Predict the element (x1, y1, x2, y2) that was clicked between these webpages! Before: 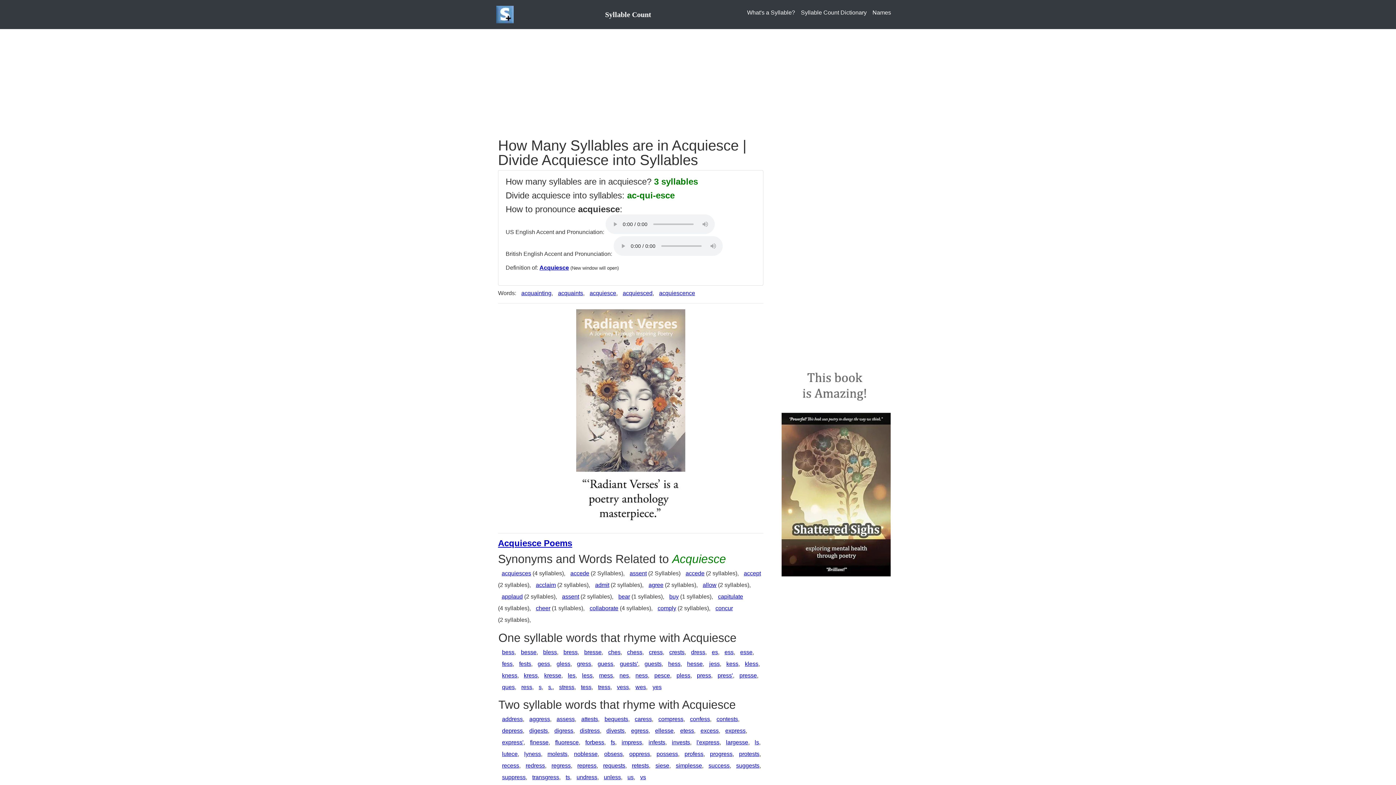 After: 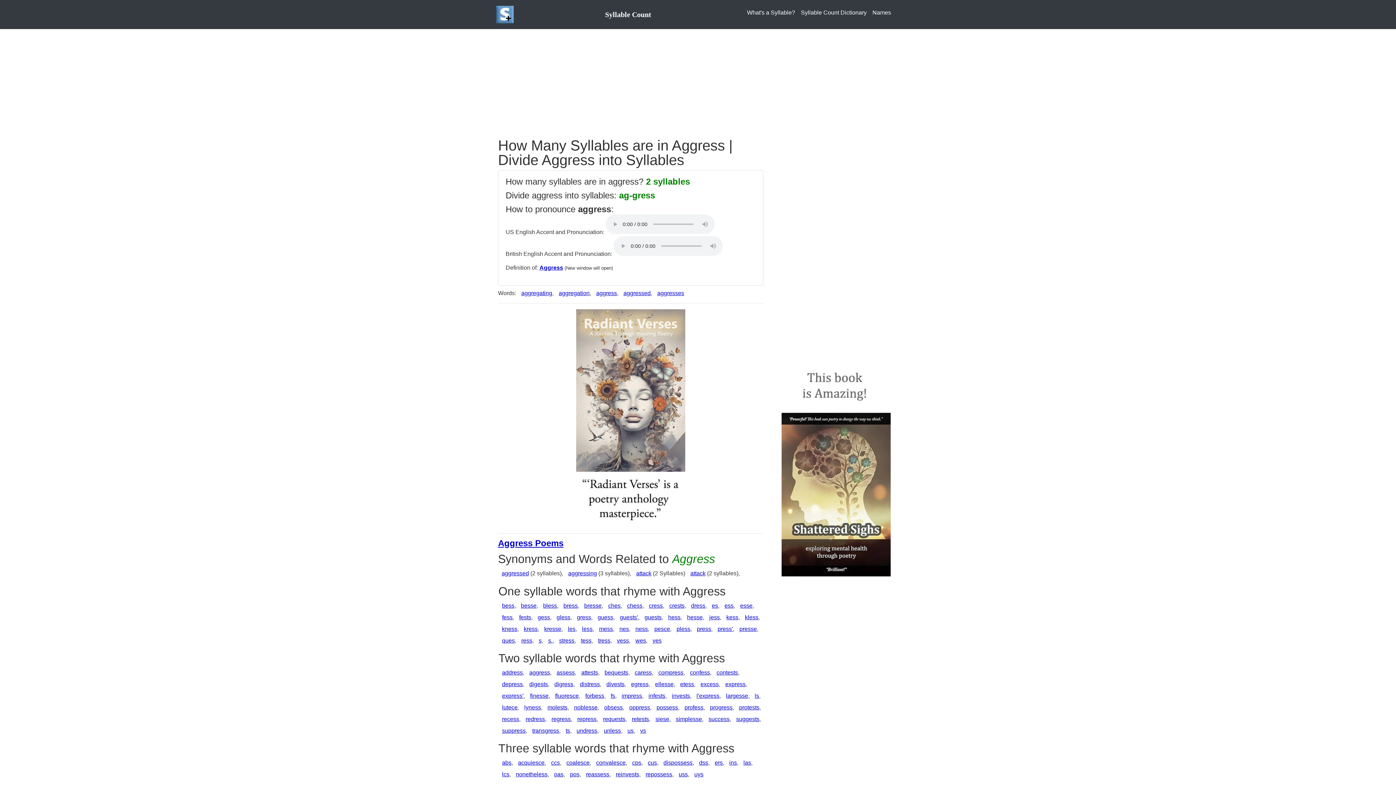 Action: label: aggress bbox: (529, 716, 550, 722)